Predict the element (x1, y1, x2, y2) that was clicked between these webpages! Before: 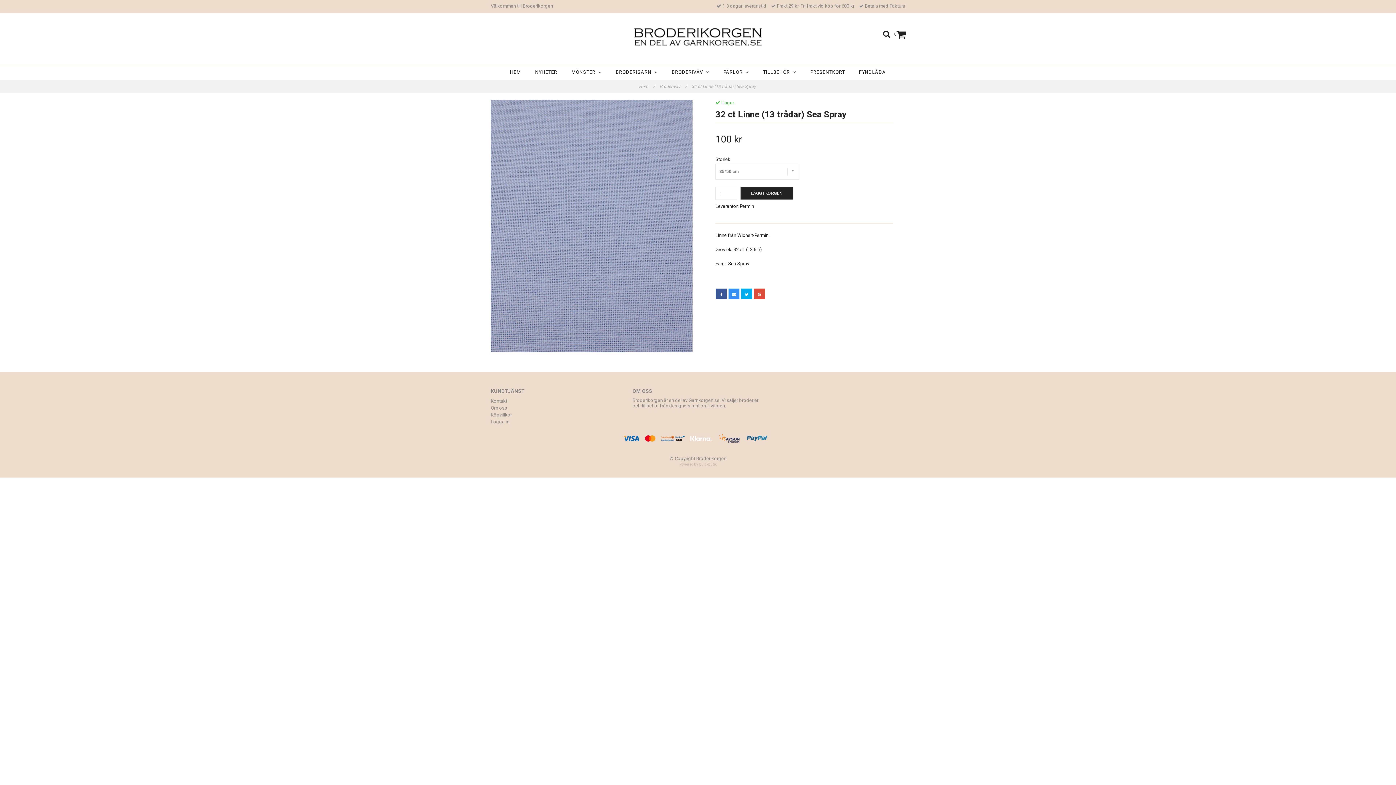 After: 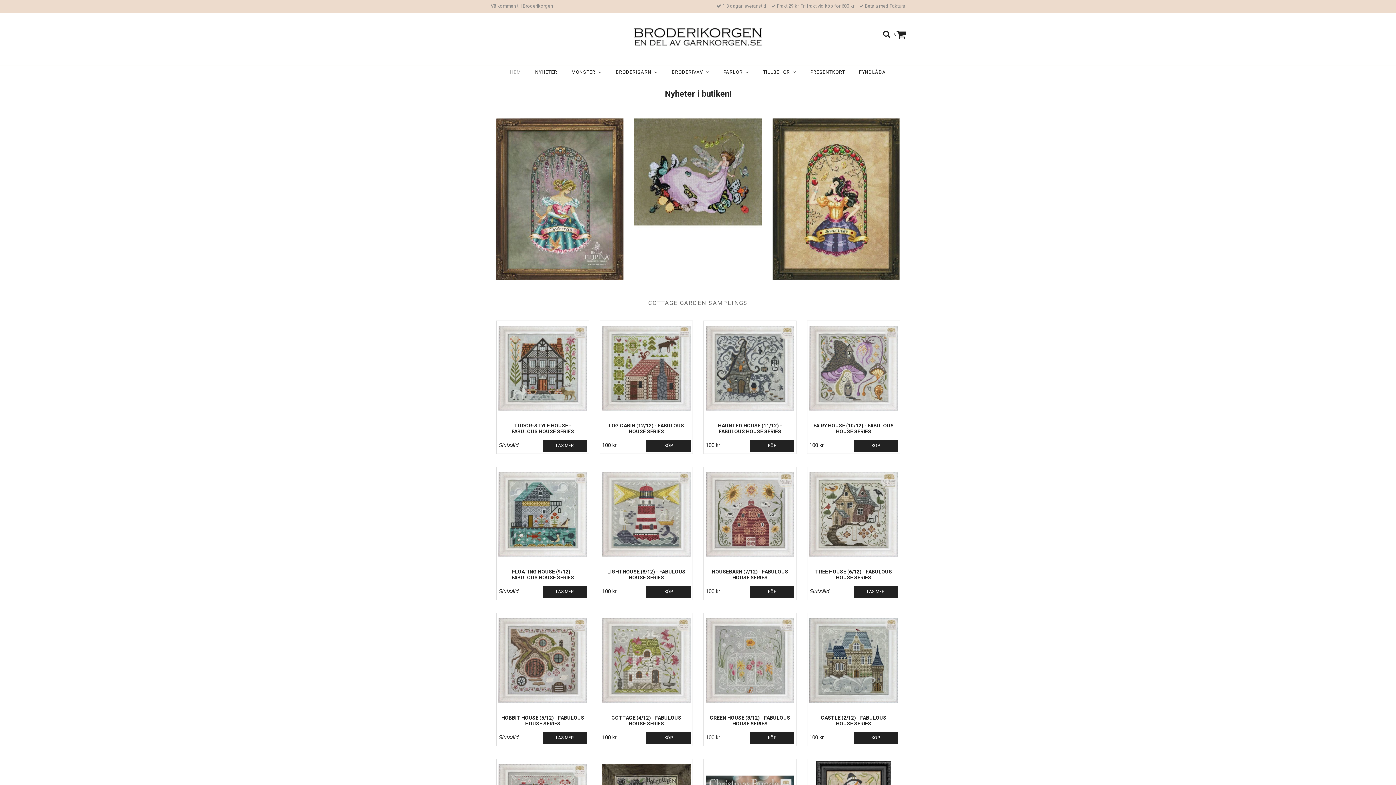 Action: bbox: (639, 84, 659, 89) label: Hem / 